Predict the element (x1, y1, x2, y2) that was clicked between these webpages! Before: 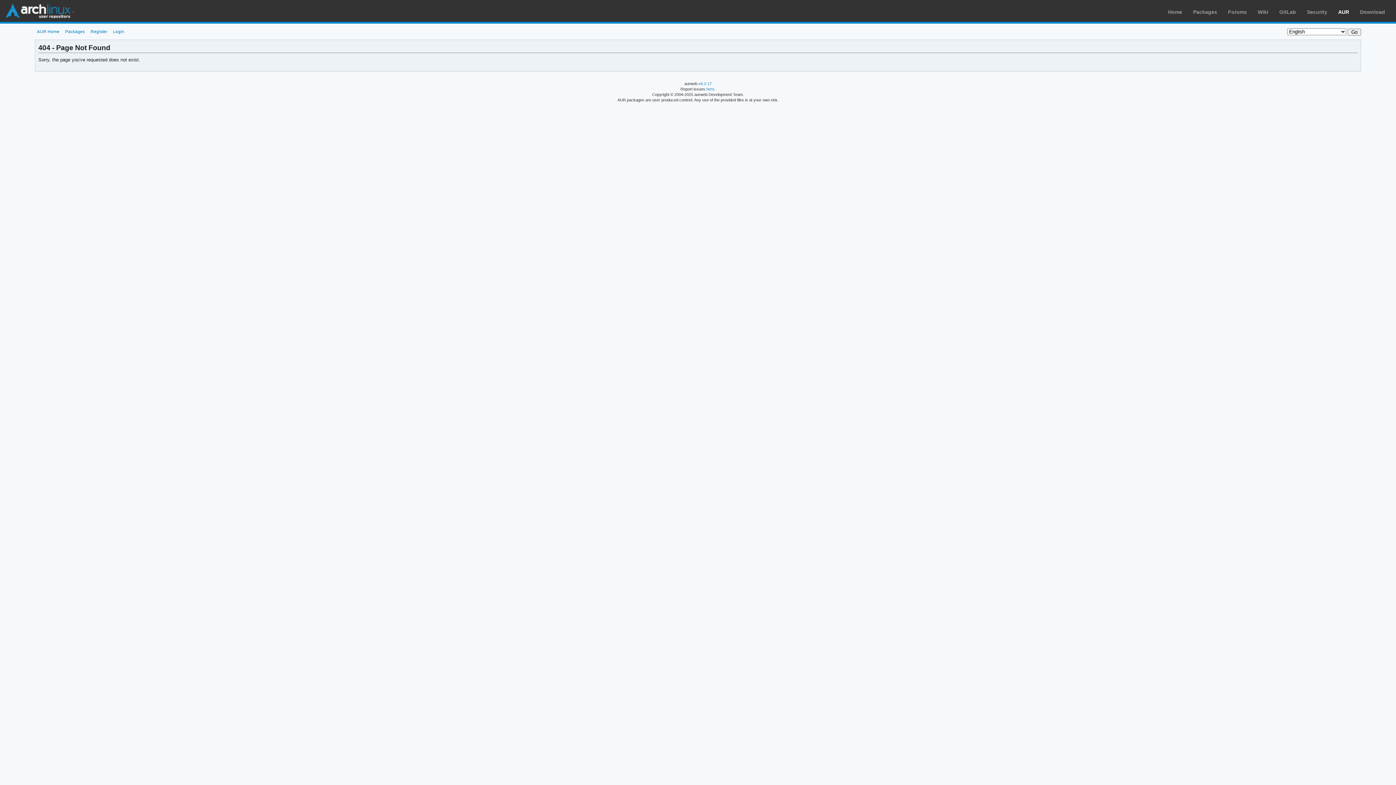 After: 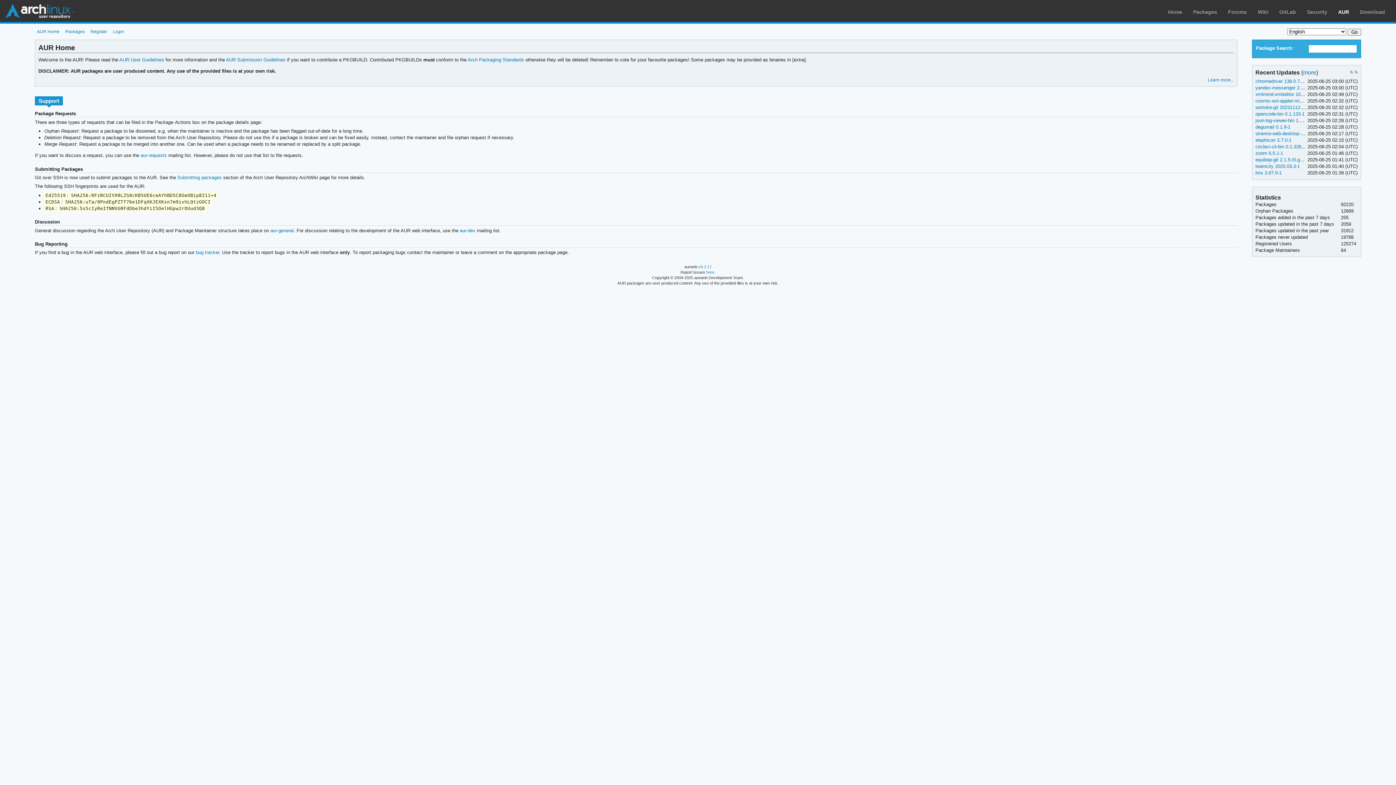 Action: label: AUR bbox: (1338, 9, 1349, 14)